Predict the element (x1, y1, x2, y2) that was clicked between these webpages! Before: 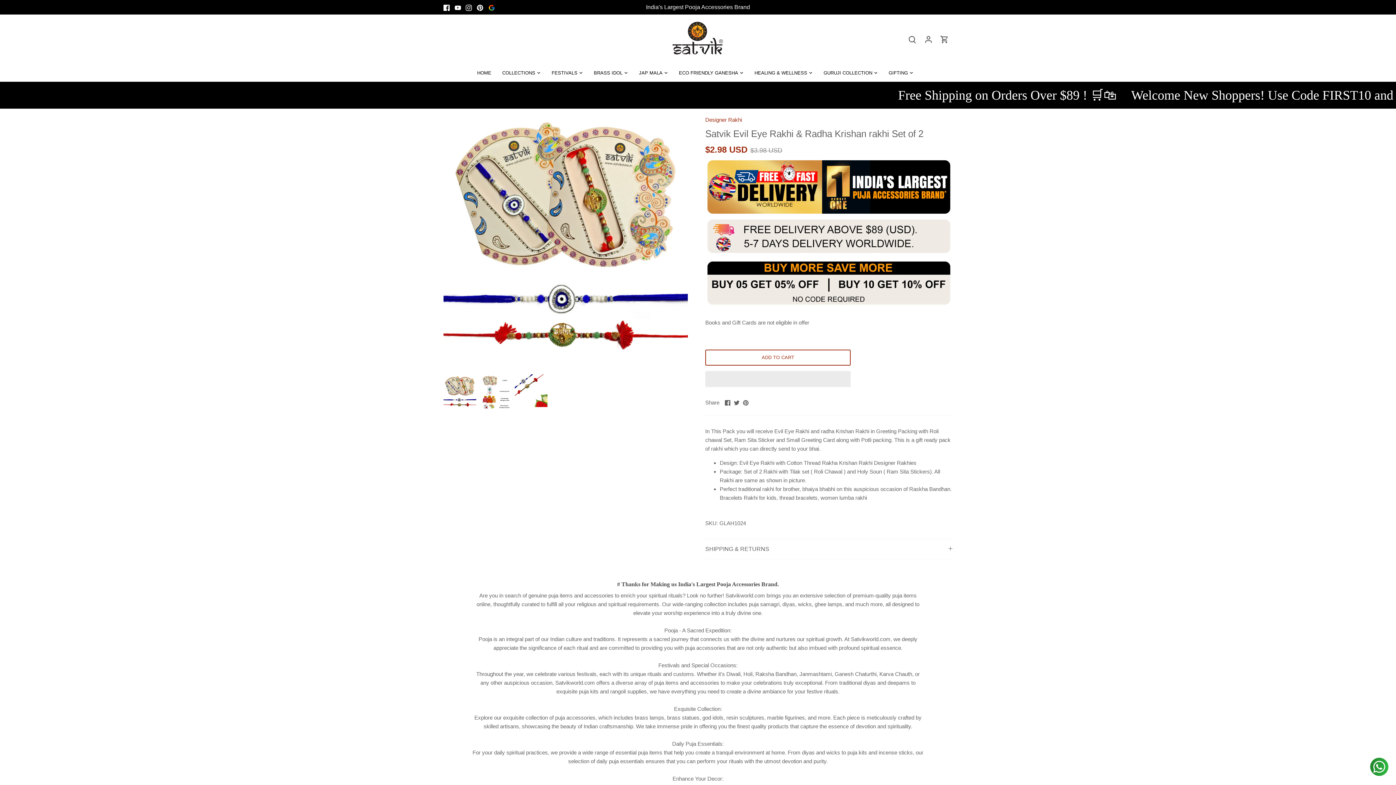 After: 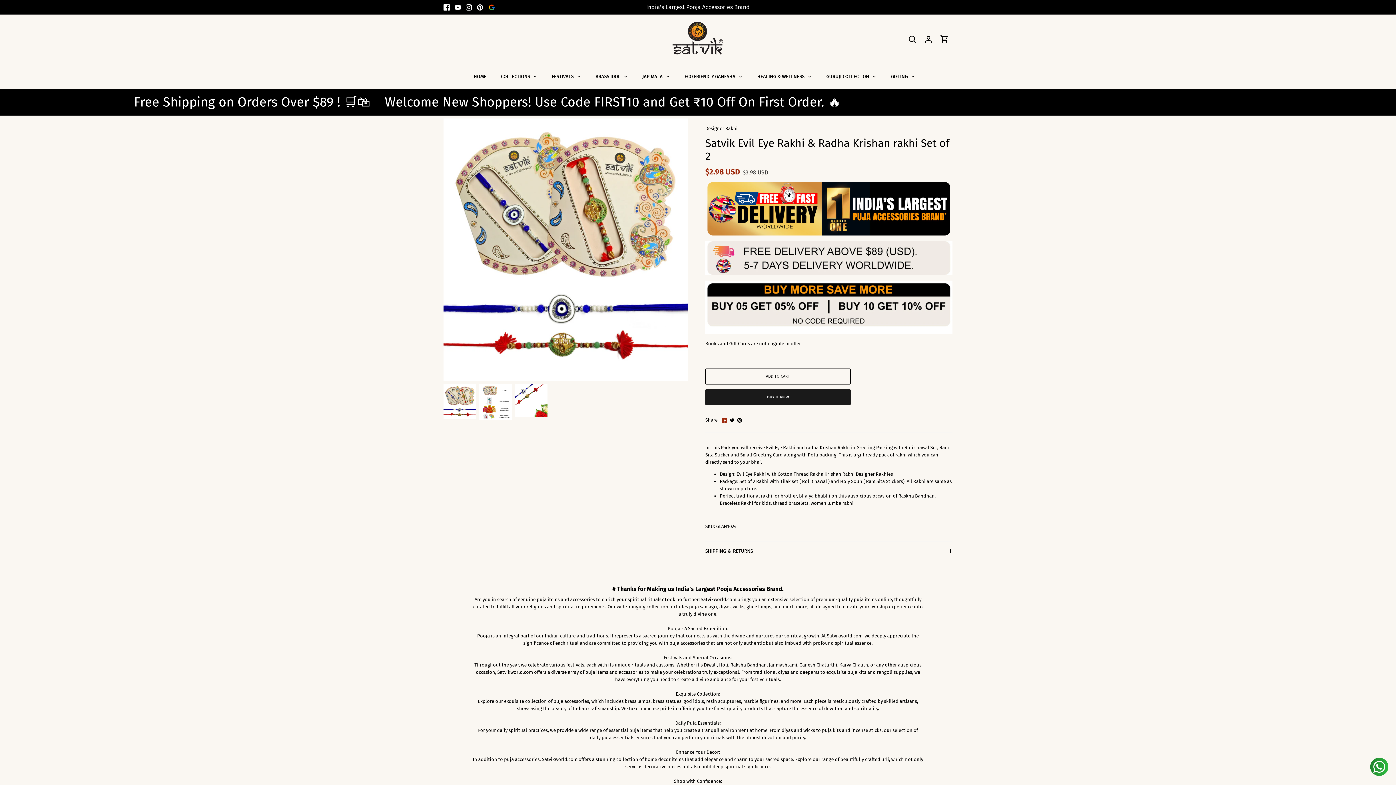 Action: label: Share on Facebook bbox: (724, 398, 730, 405)